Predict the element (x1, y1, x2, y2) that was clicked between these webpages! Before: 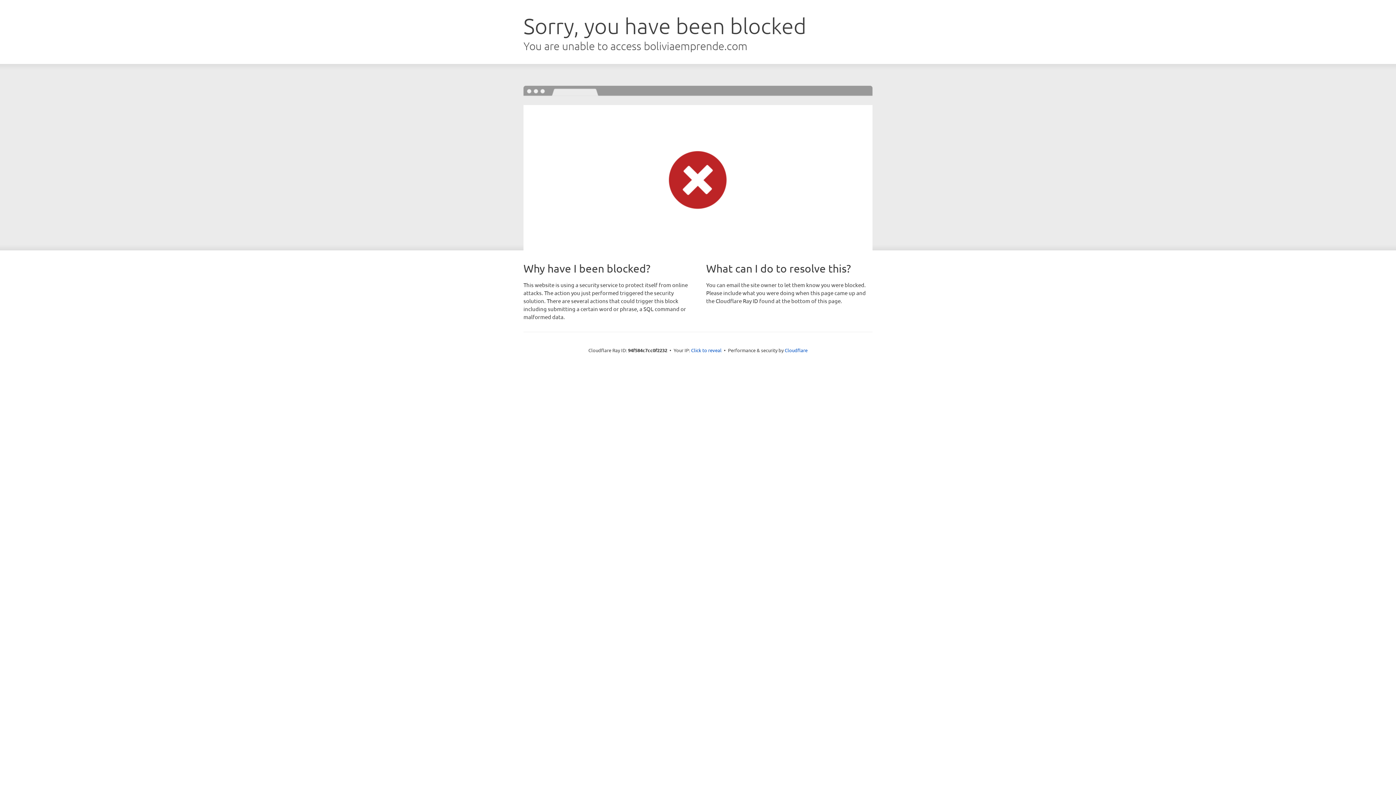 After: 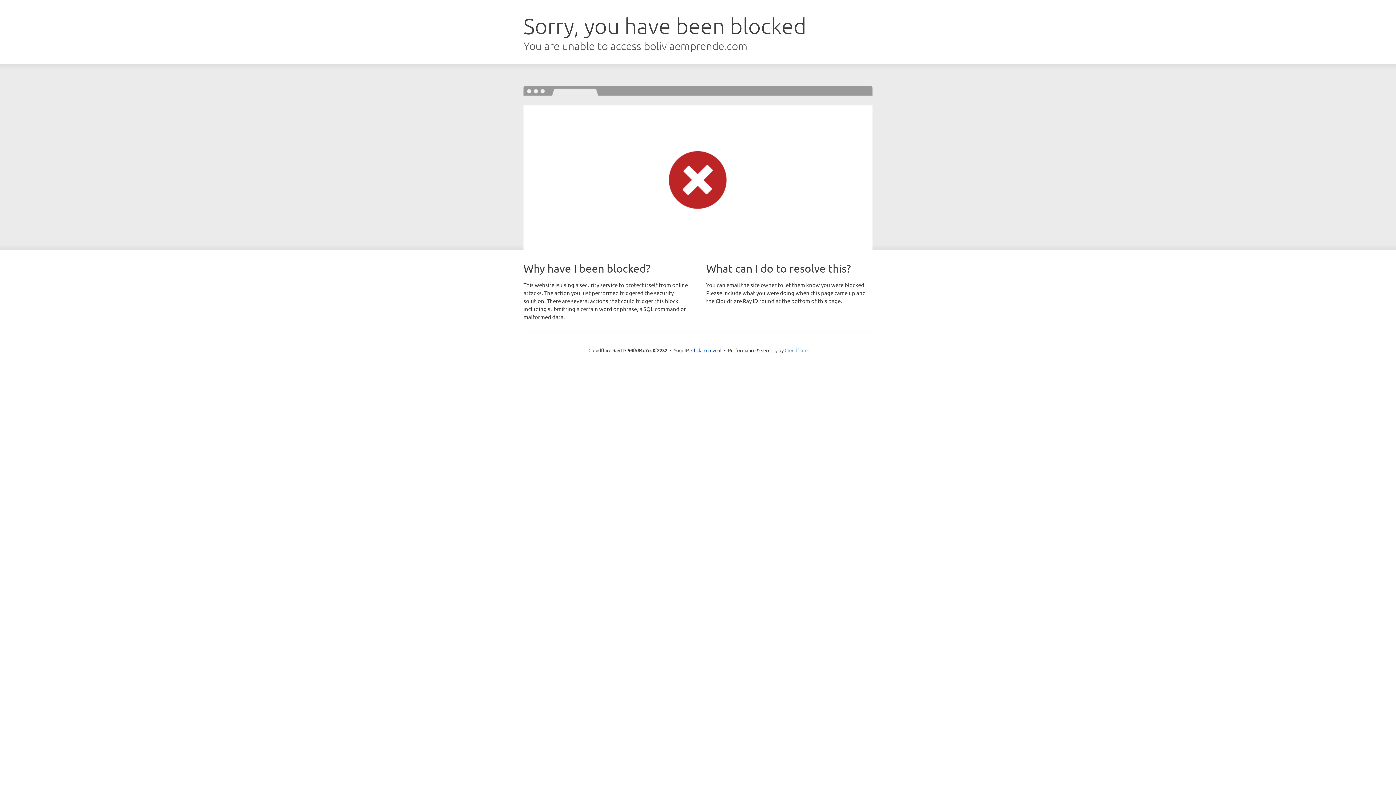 Action: bbox: (784, 347, 807, 353) label: Cloudflare